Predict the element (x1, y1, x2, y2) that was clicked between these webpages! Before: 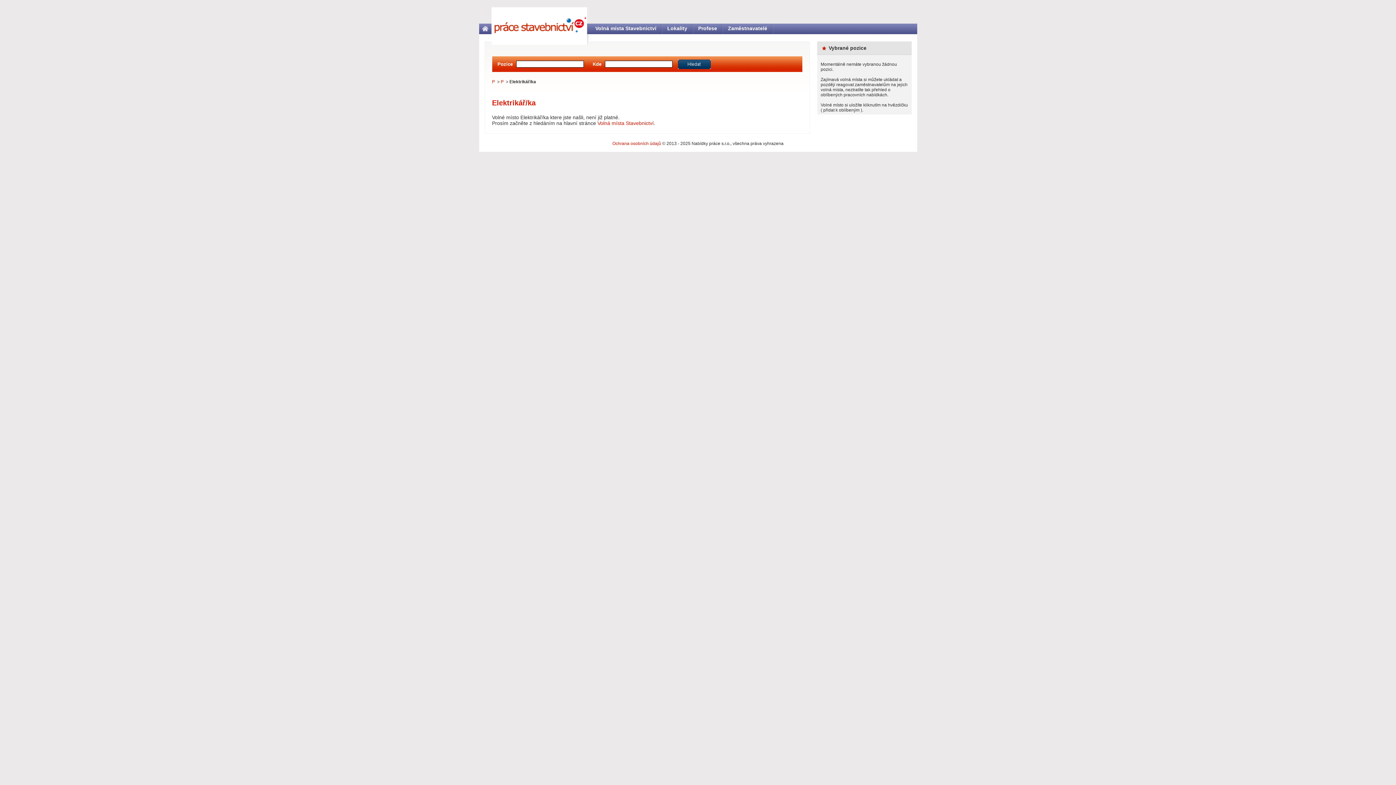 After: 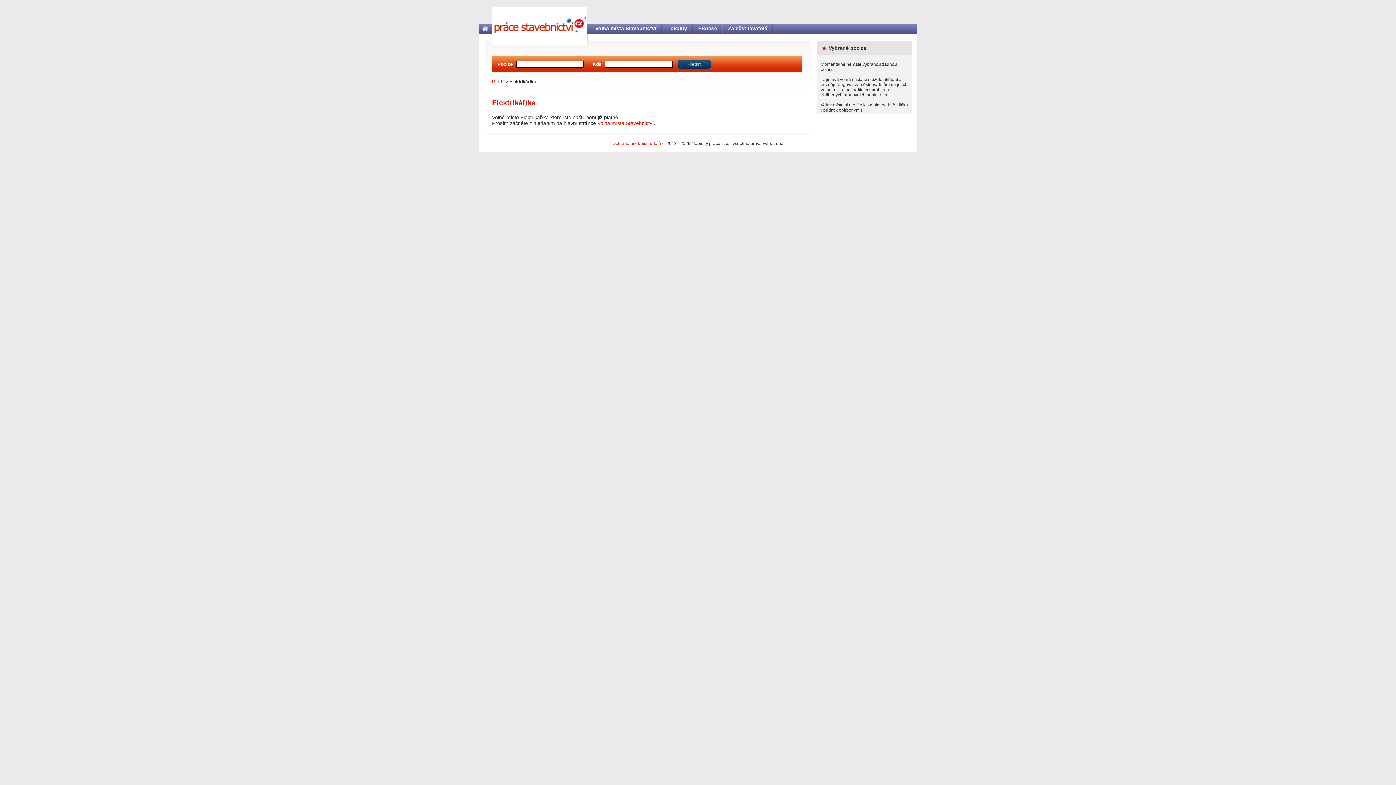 Action: label: P bbox: (492, 79, 495, 84)